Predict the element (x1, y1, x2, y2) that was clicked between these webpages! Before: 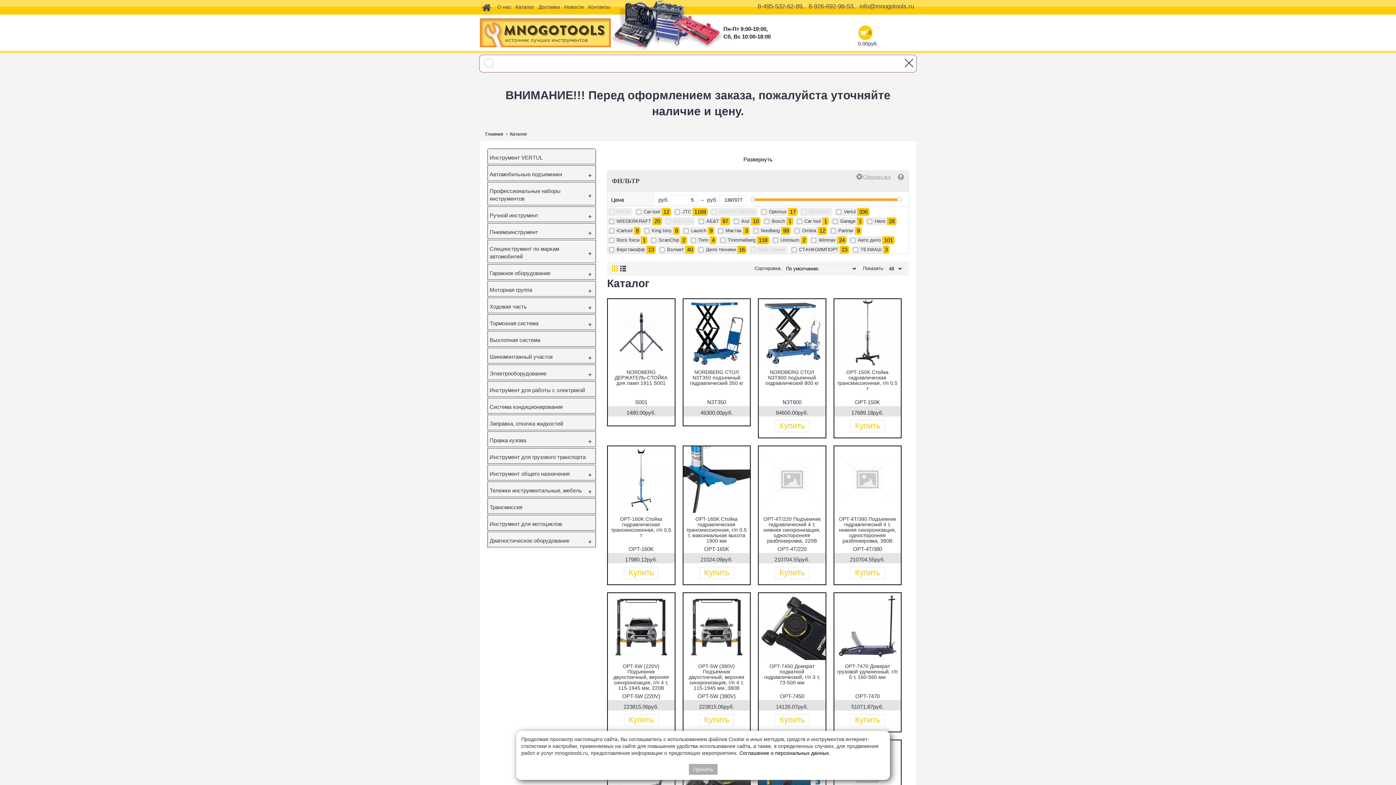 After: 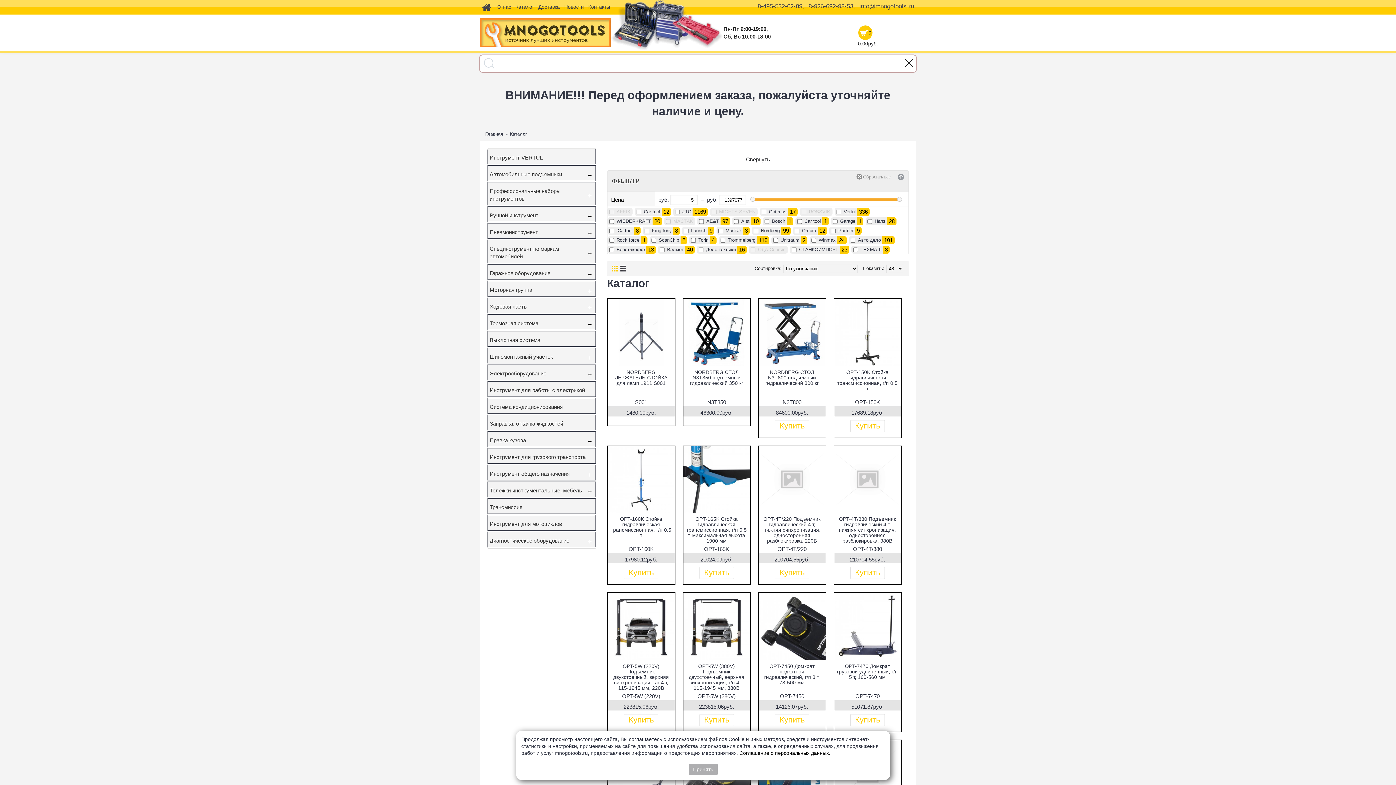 Action: bbox: (736, 148, 780, 170) label: Развернуть